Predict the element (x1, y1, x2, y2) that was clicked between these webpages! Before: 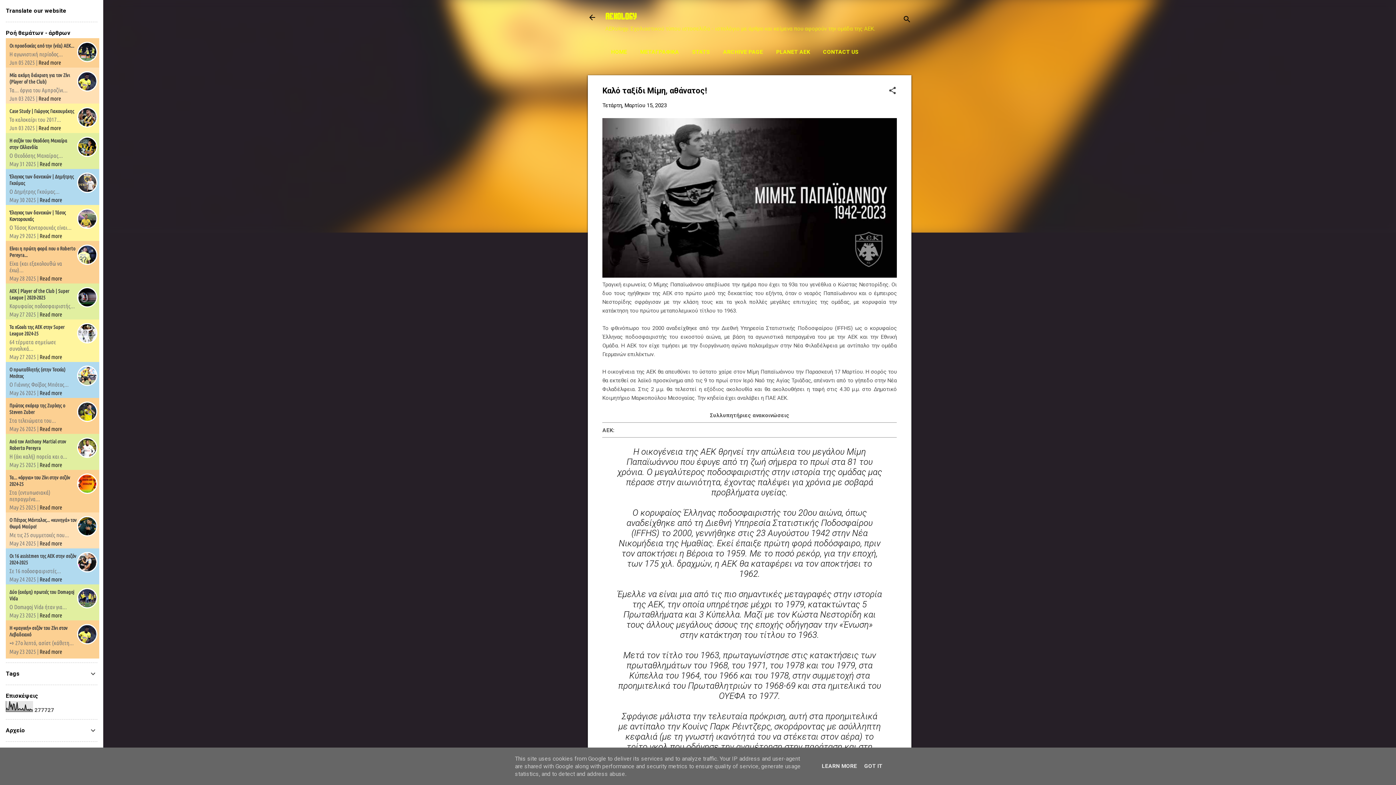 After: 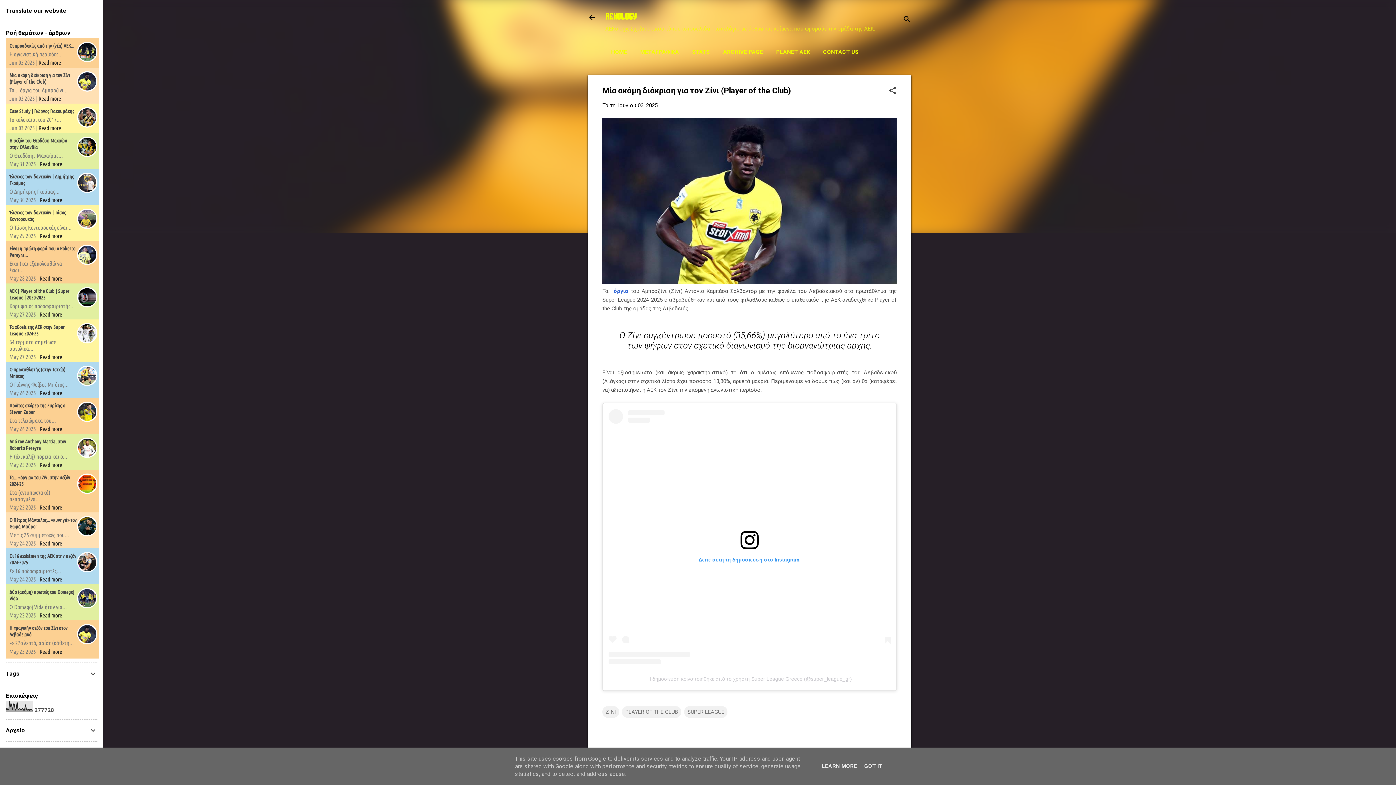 Action: label: Read more bbox: (38, 95, 61, 101)